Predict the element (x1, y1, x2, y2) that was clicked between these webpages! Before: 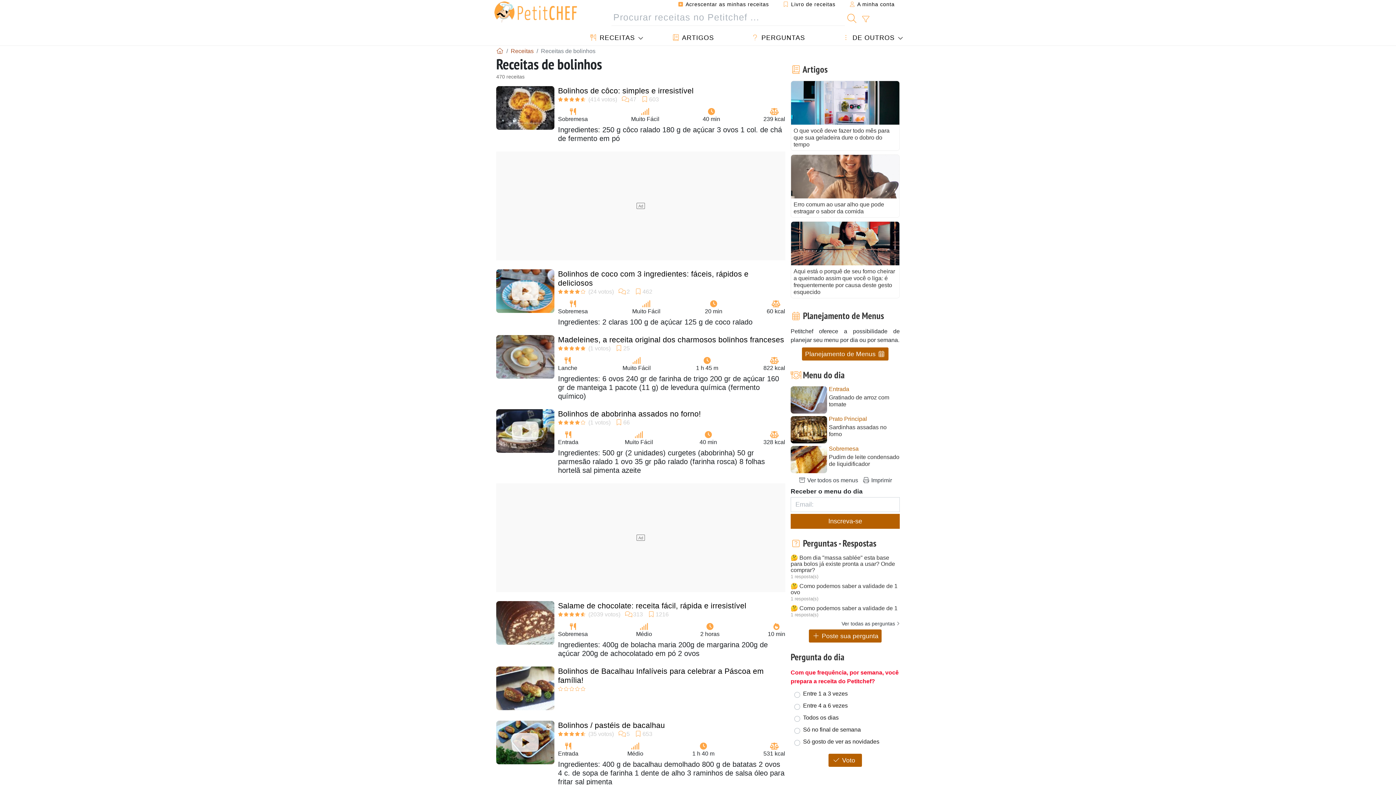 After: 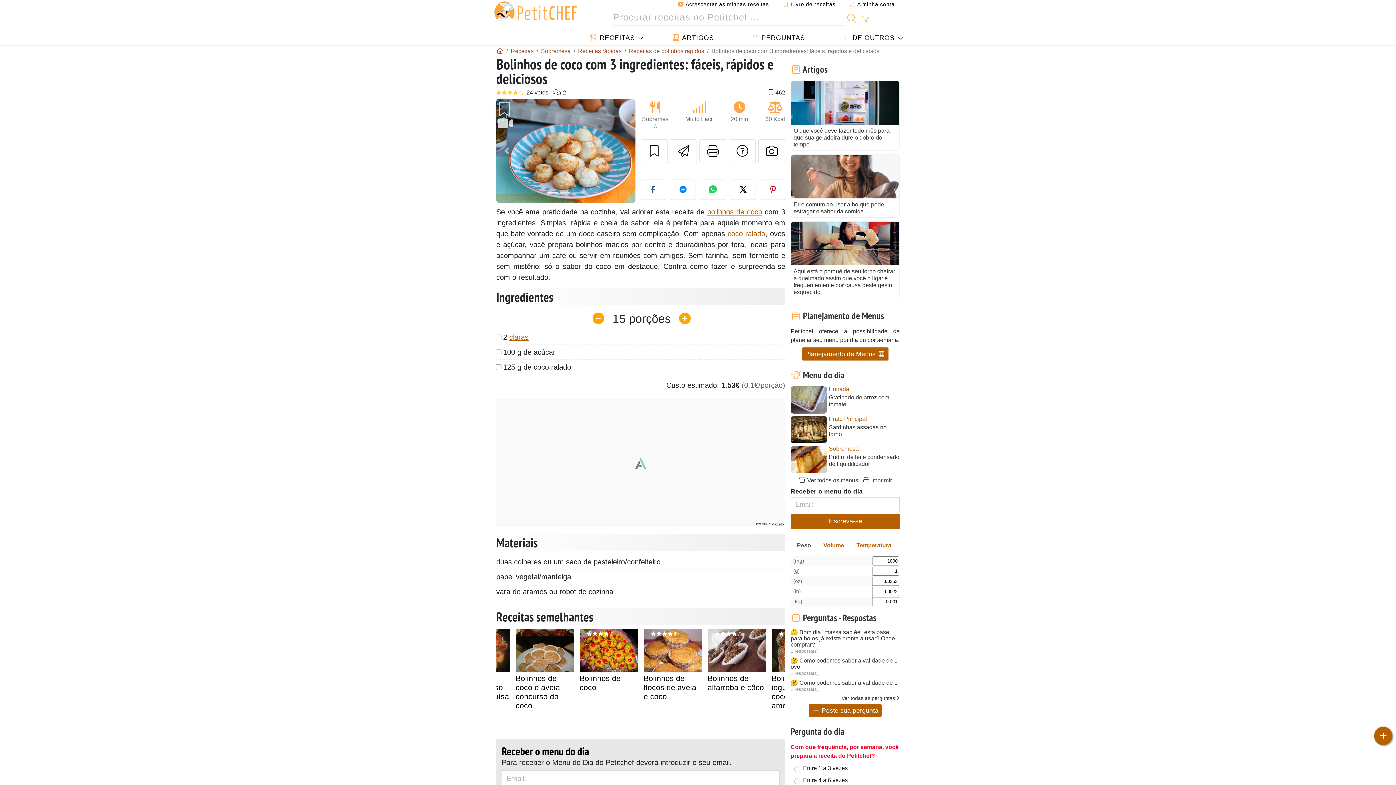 Action: label: Bolinhos de coco com 3 ingredientes: fáceis, rápidos e deliciosos bbox: (558, 269, 748, 287)